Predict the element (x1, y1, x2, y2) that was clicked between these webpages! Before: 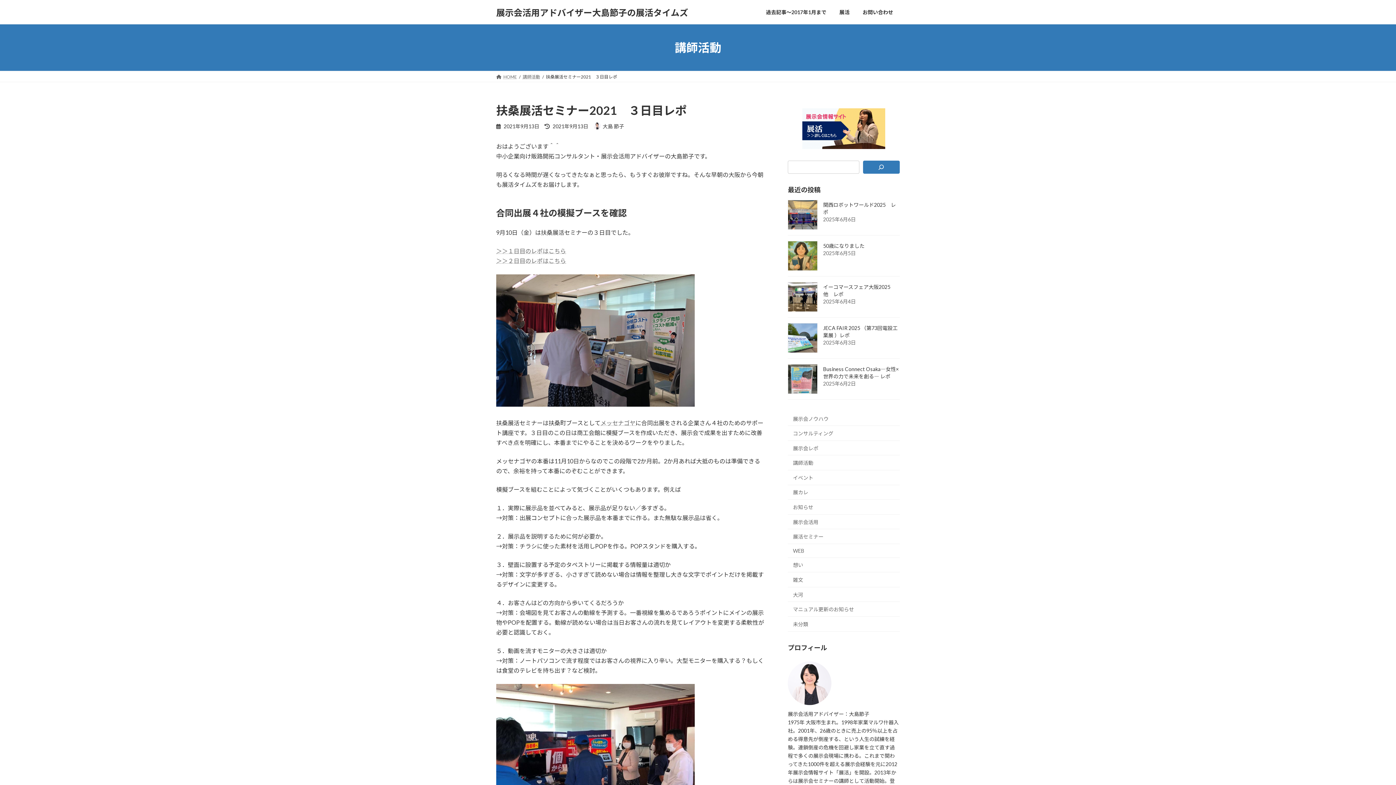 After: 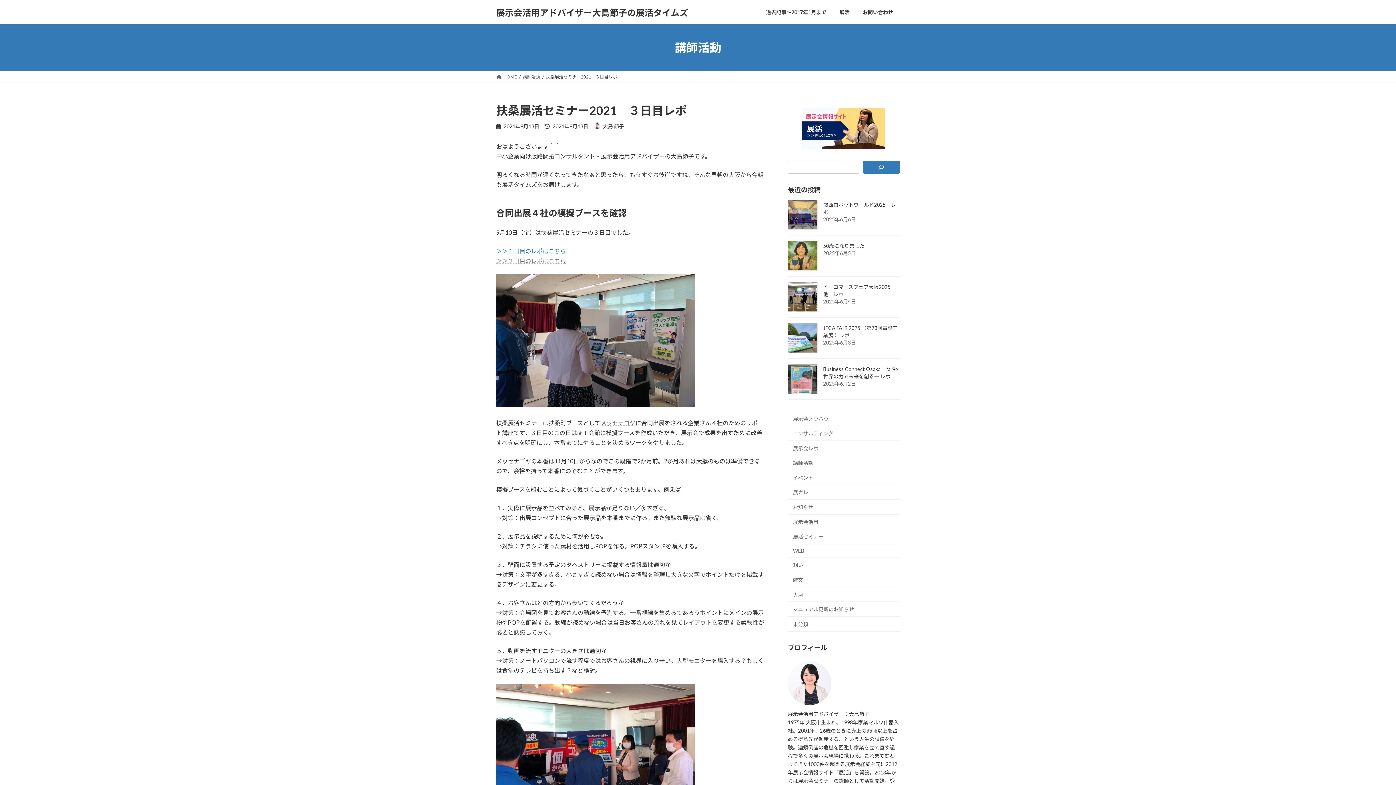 Action: bbox: (496, 247, 566, 254) label: ＞＞１日目のレポはこちら